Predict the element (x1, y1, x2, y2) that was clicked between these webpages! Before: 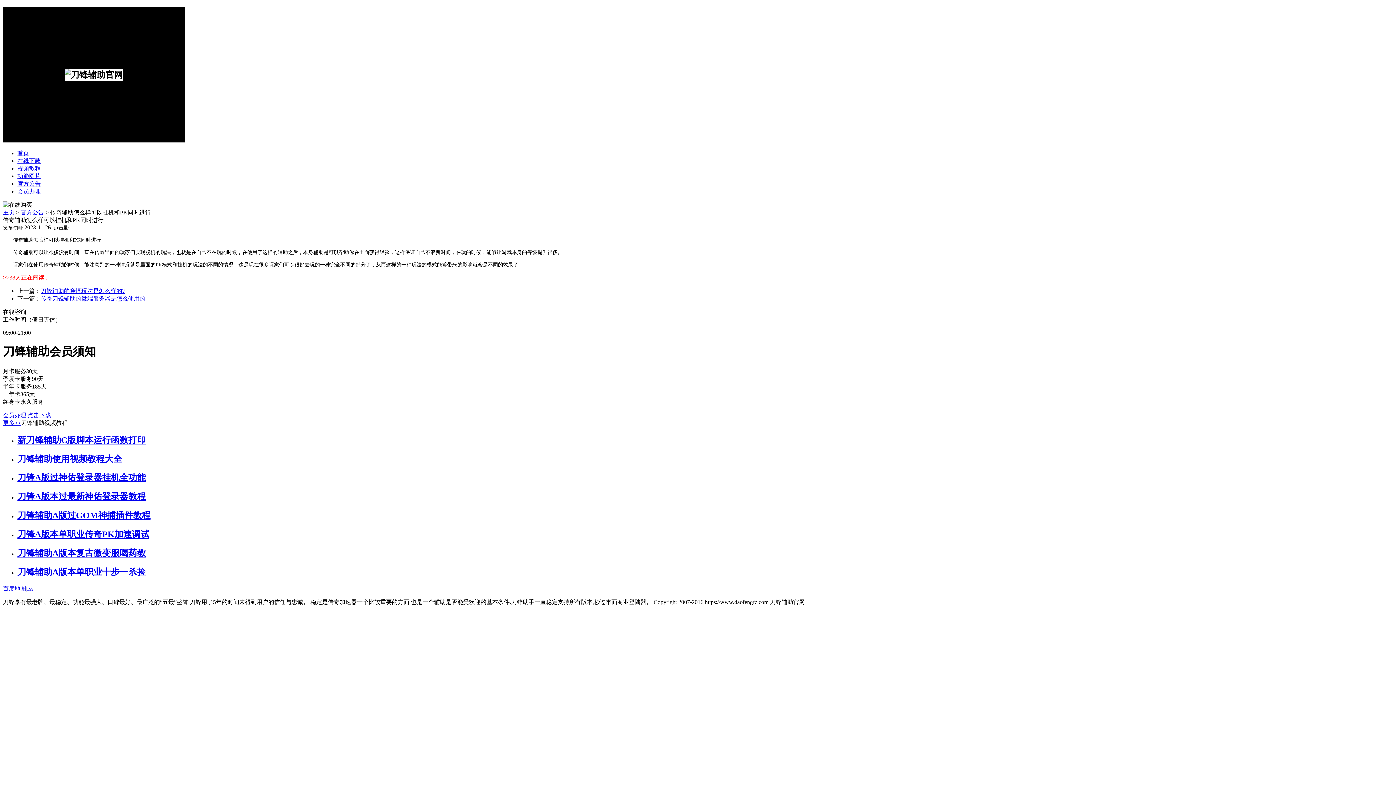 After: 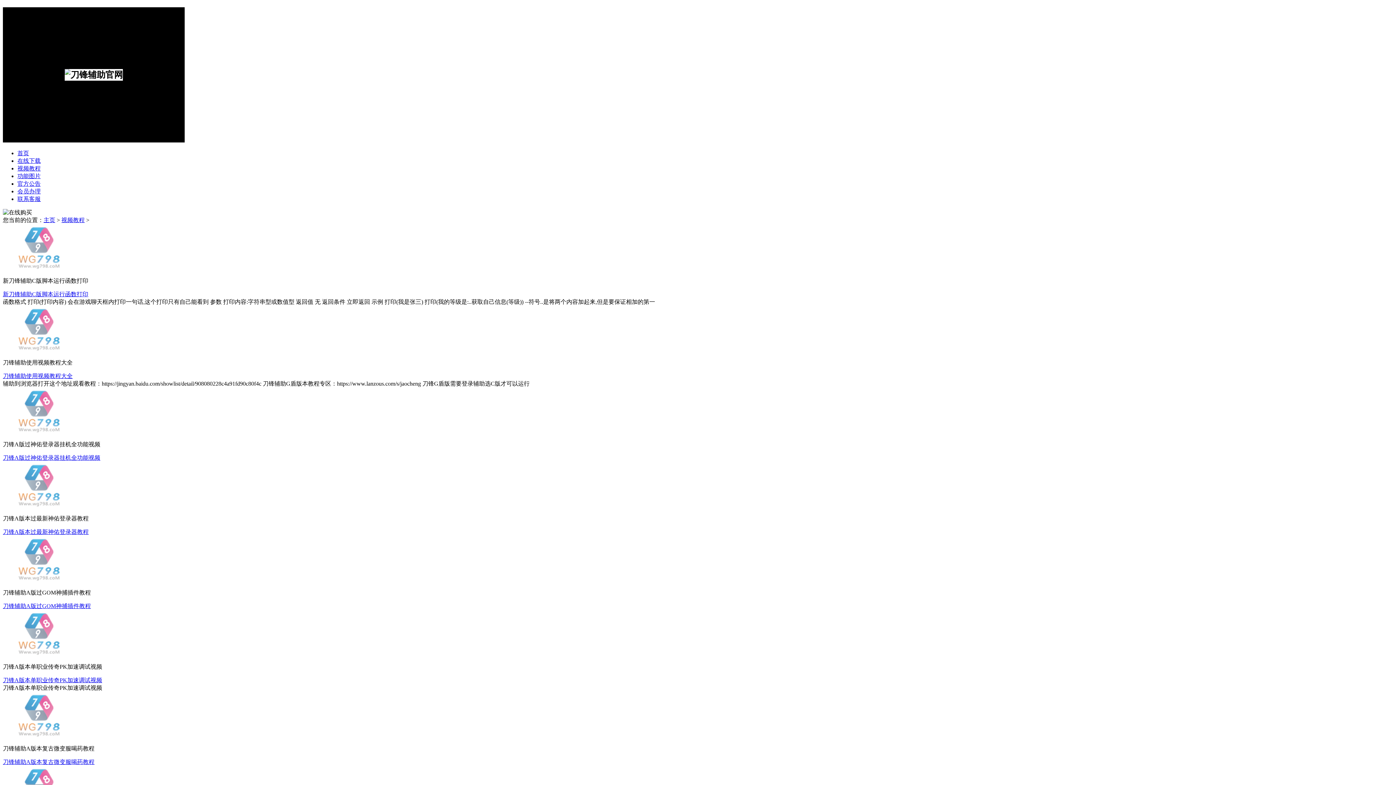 Action: bbox: (2, 419, 21, 426) label: 更多>>